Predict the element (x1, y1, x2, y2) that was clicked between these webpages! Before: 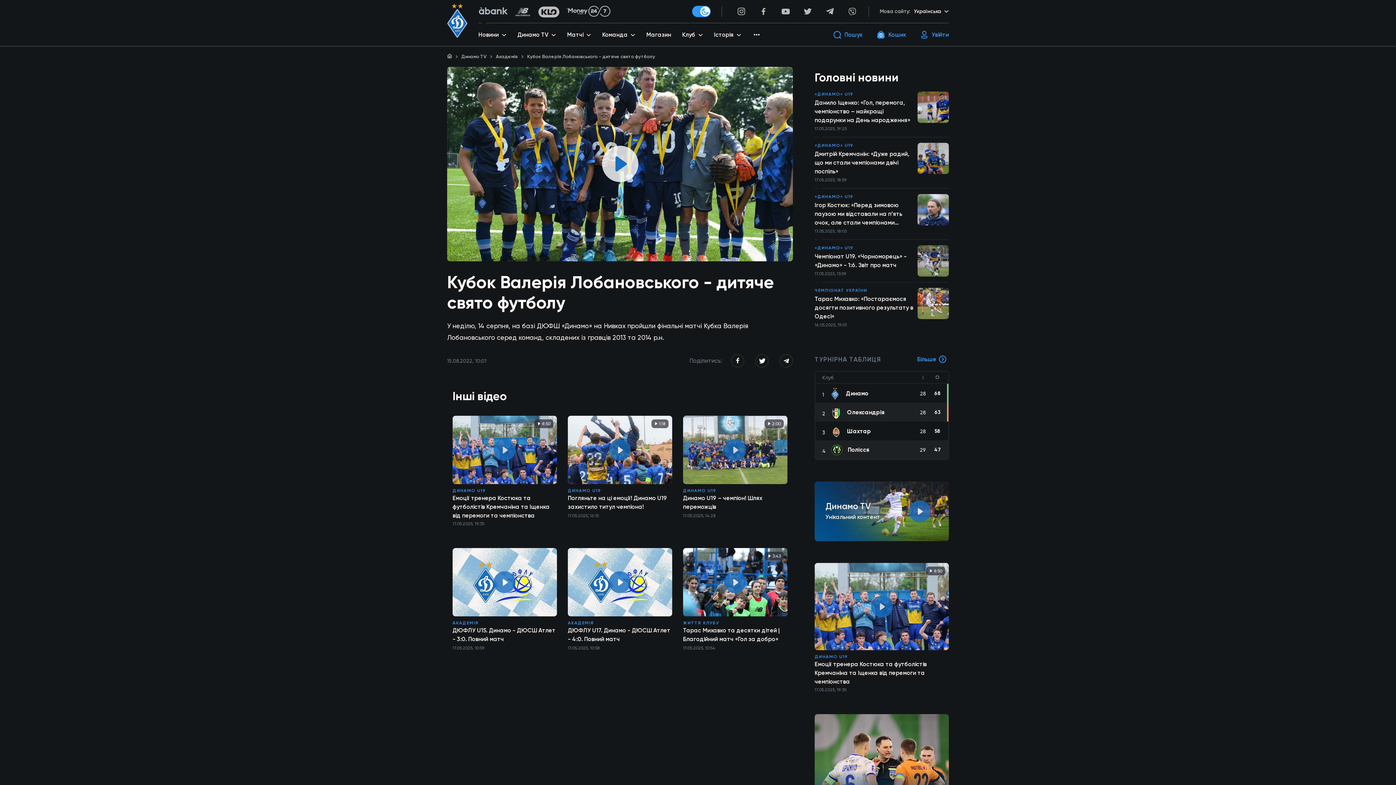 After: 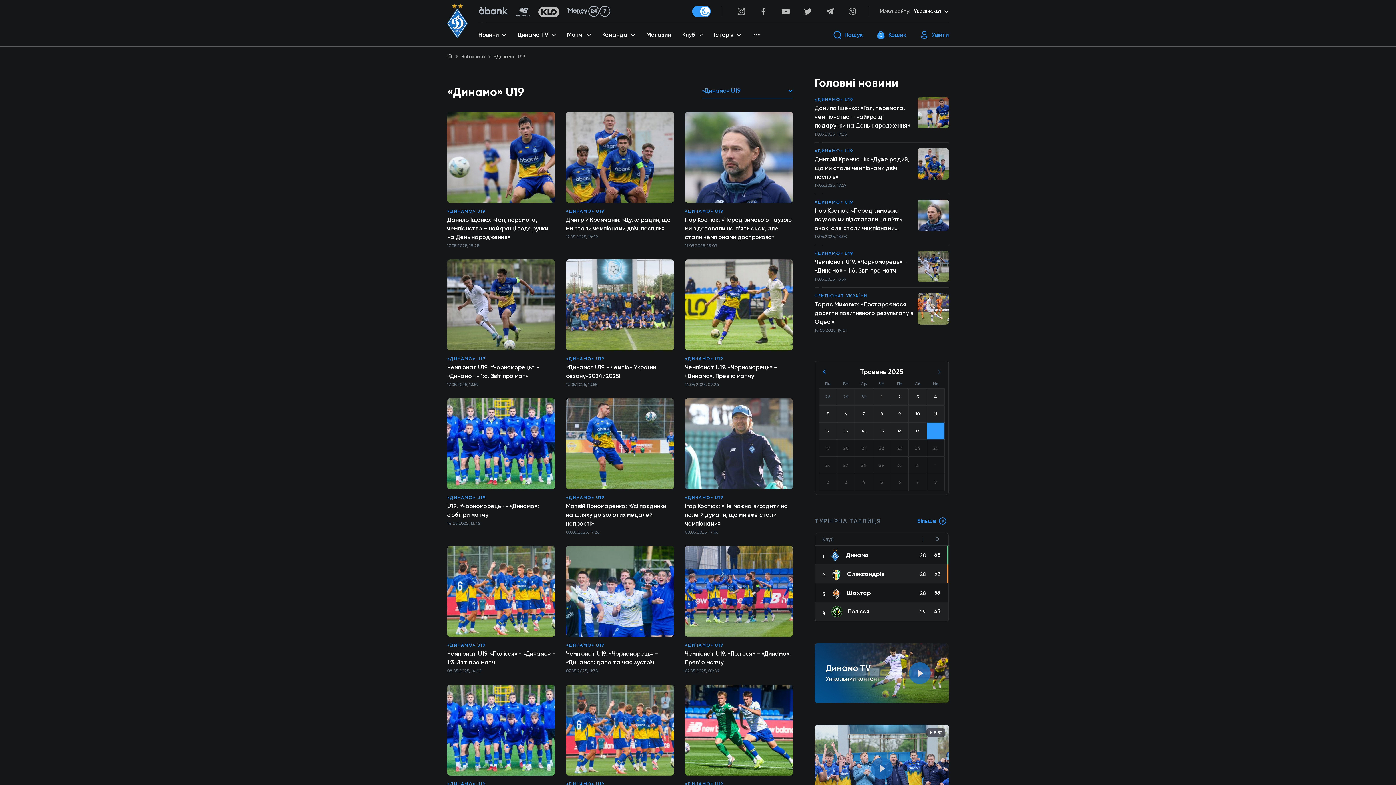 Action: bbox: (814, 245, 914, 250) label: «ДИНАМО» U19